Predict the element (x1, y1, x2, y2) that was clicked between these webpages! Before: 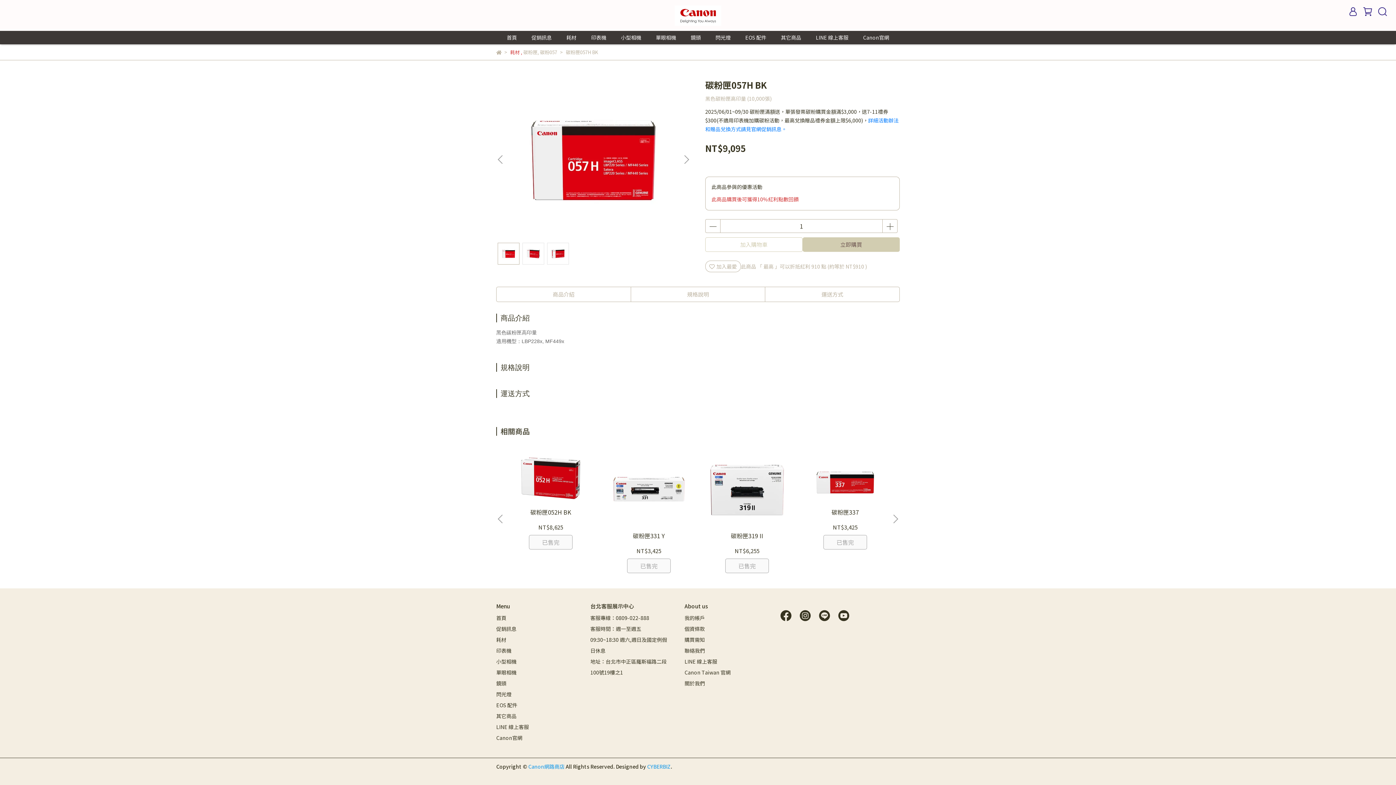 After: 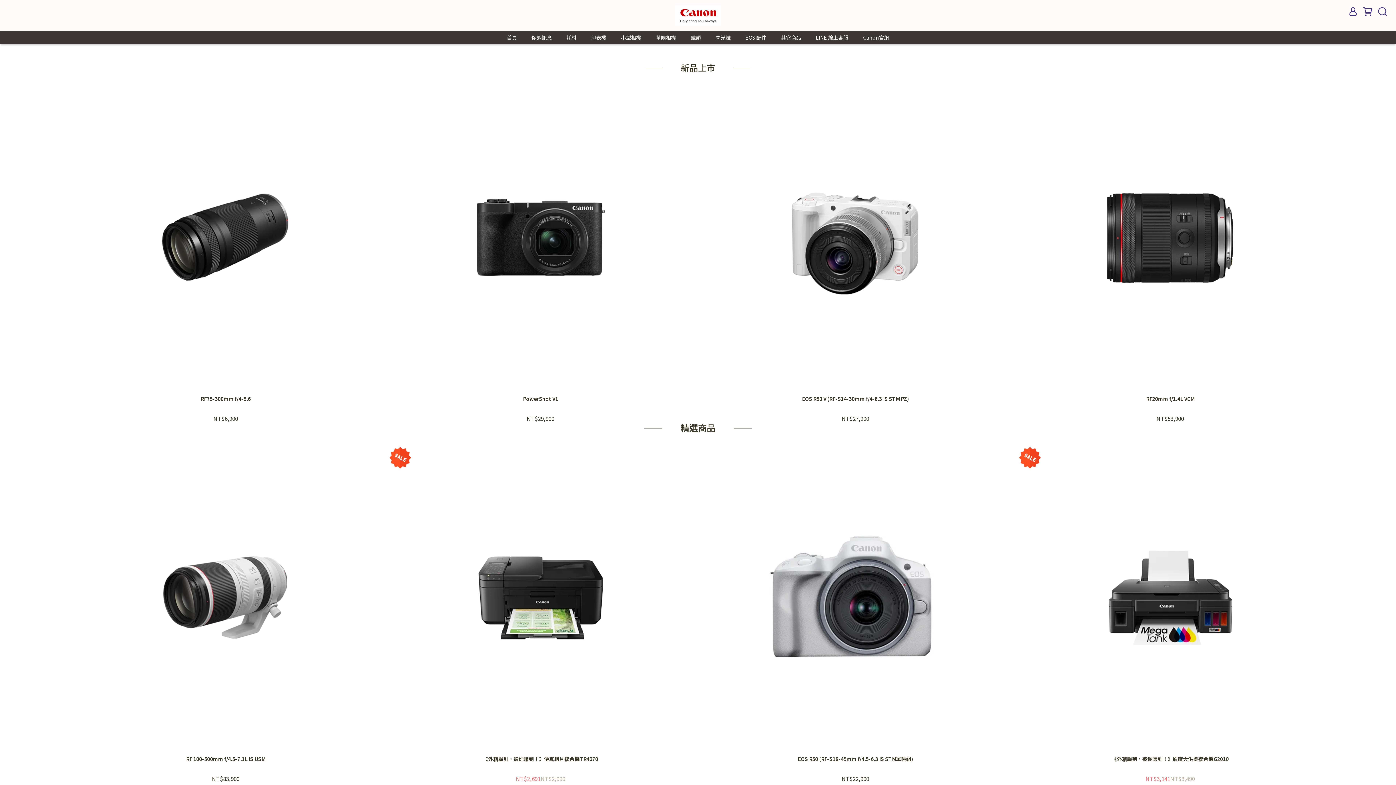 Action: label: 首頁 bbox: (506, 33, 517, 41)